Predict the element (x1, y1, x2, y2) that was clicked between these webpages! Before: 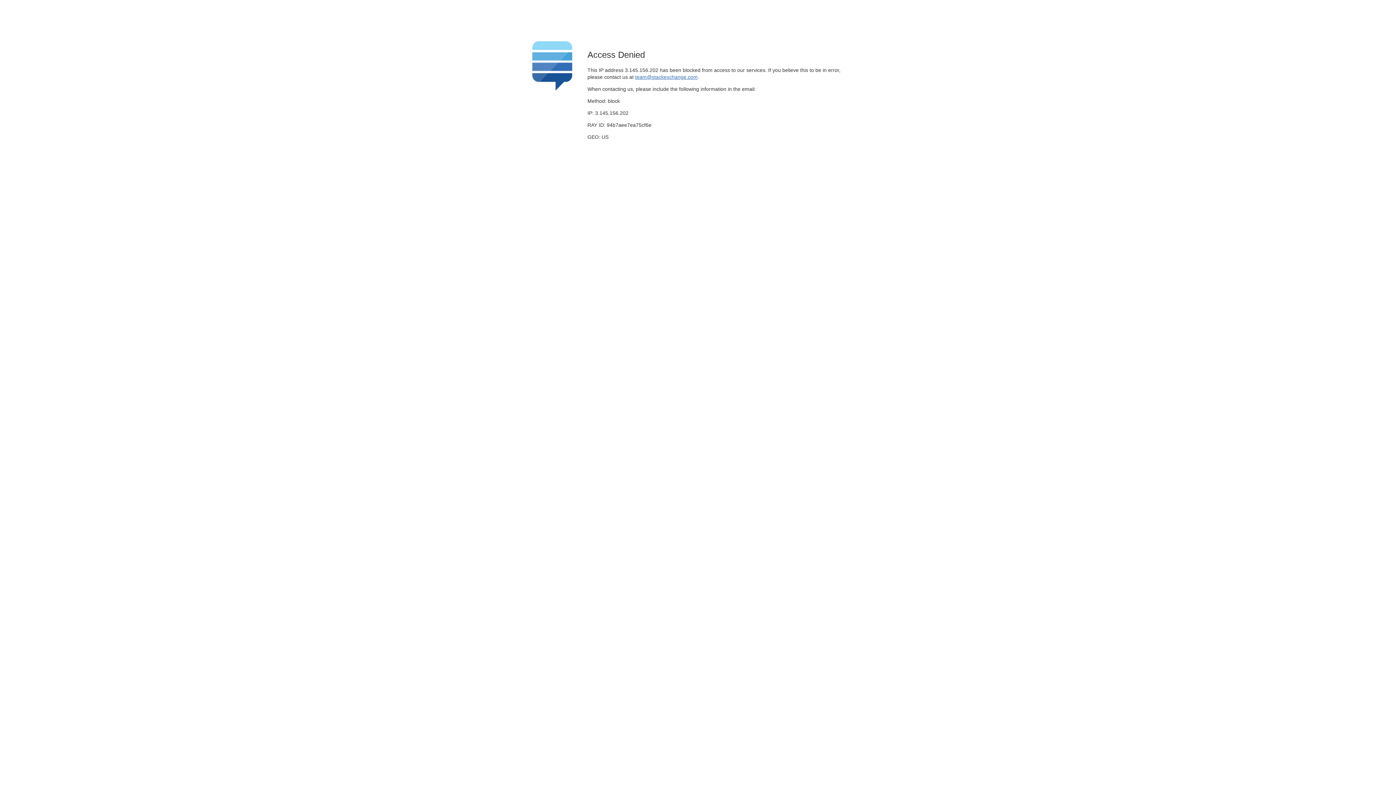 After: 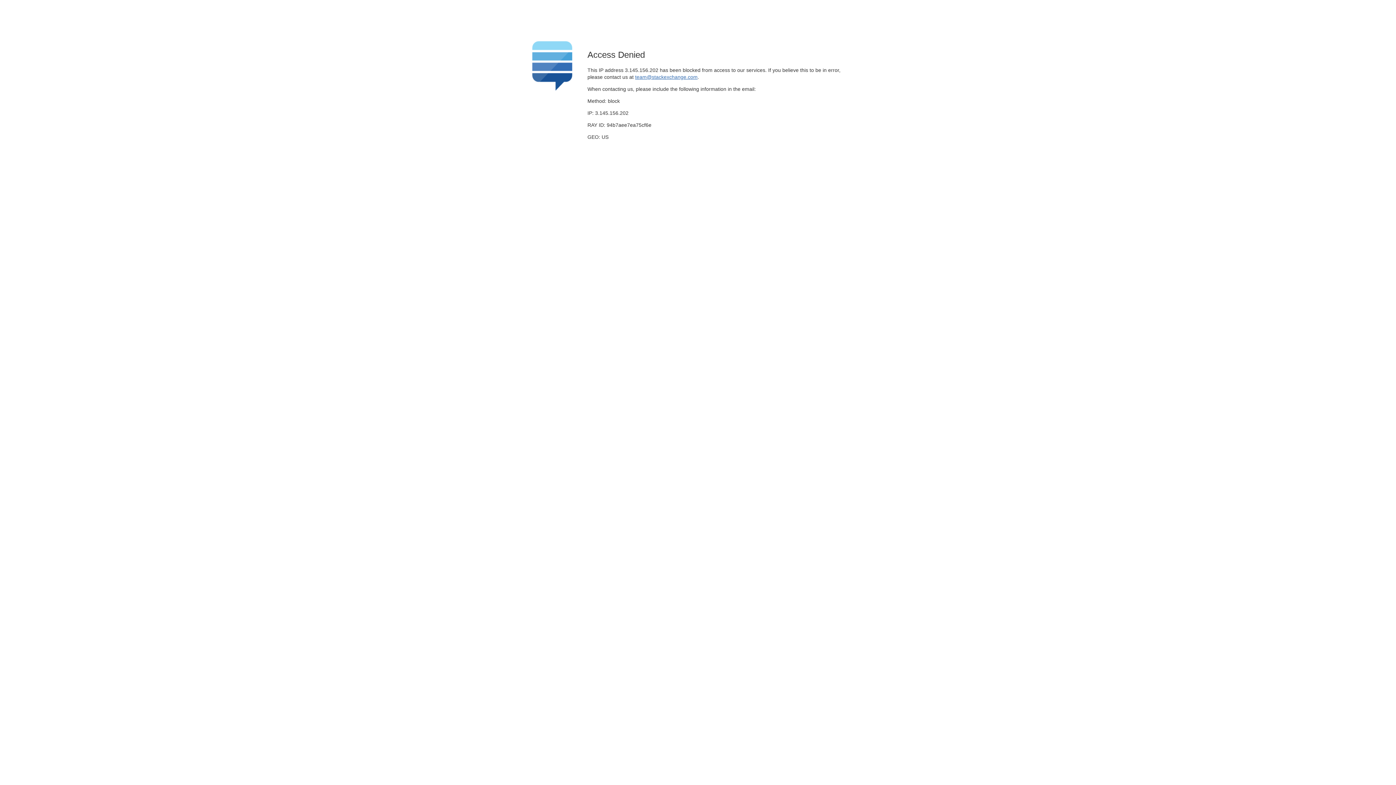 Action: label: team@stackexchange.com bbox: (635, 74, 697, 79)